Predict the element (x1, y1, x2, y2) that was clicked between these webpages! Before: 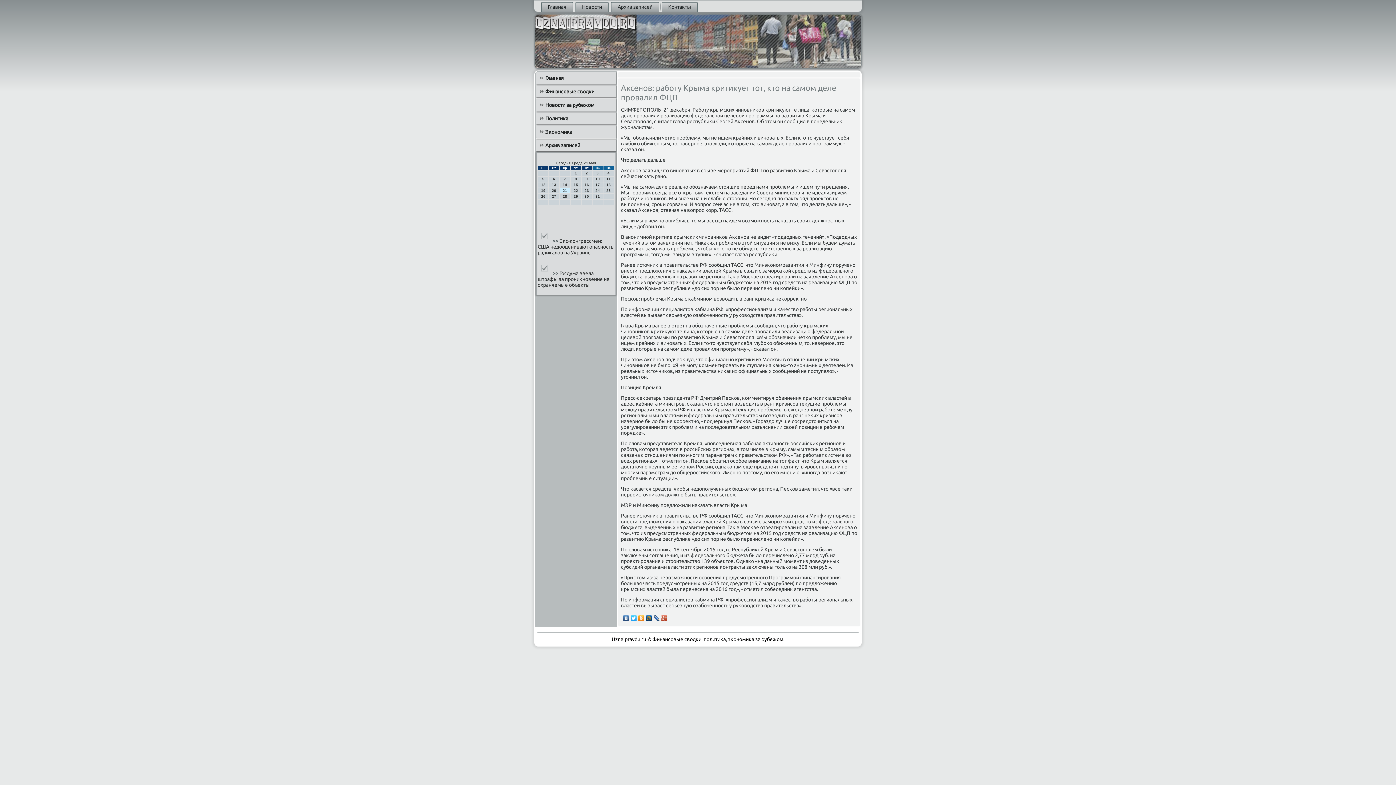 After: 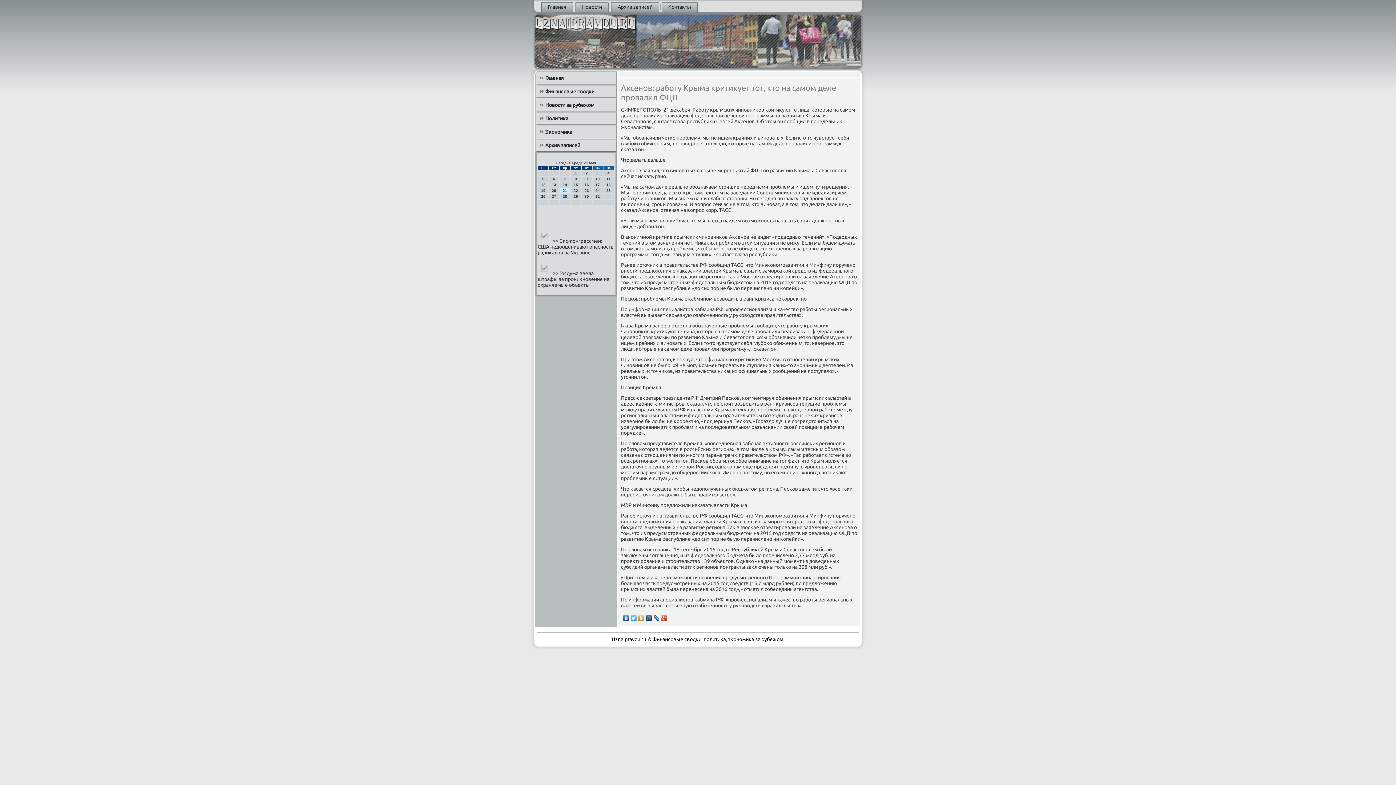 Action: bbox: (660, 613, 668, 623)